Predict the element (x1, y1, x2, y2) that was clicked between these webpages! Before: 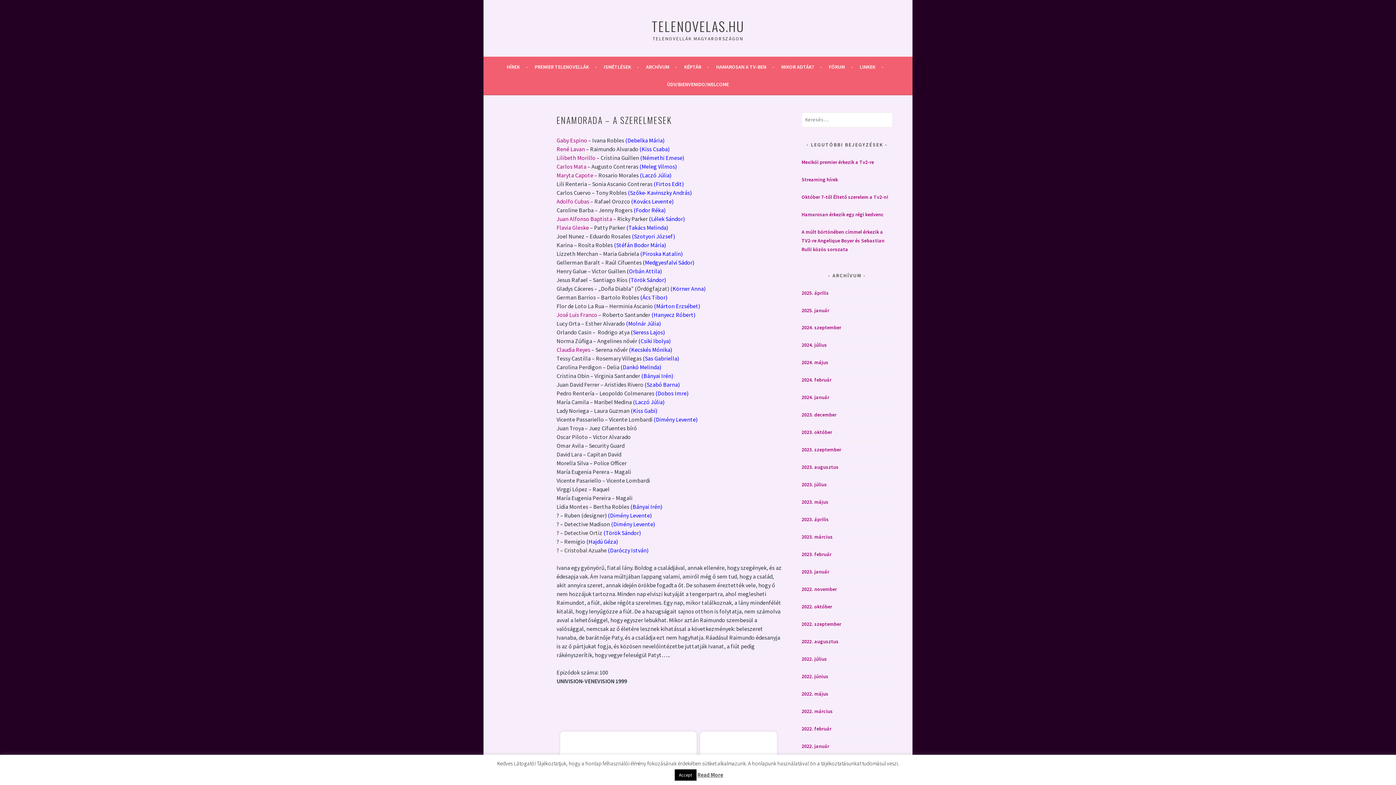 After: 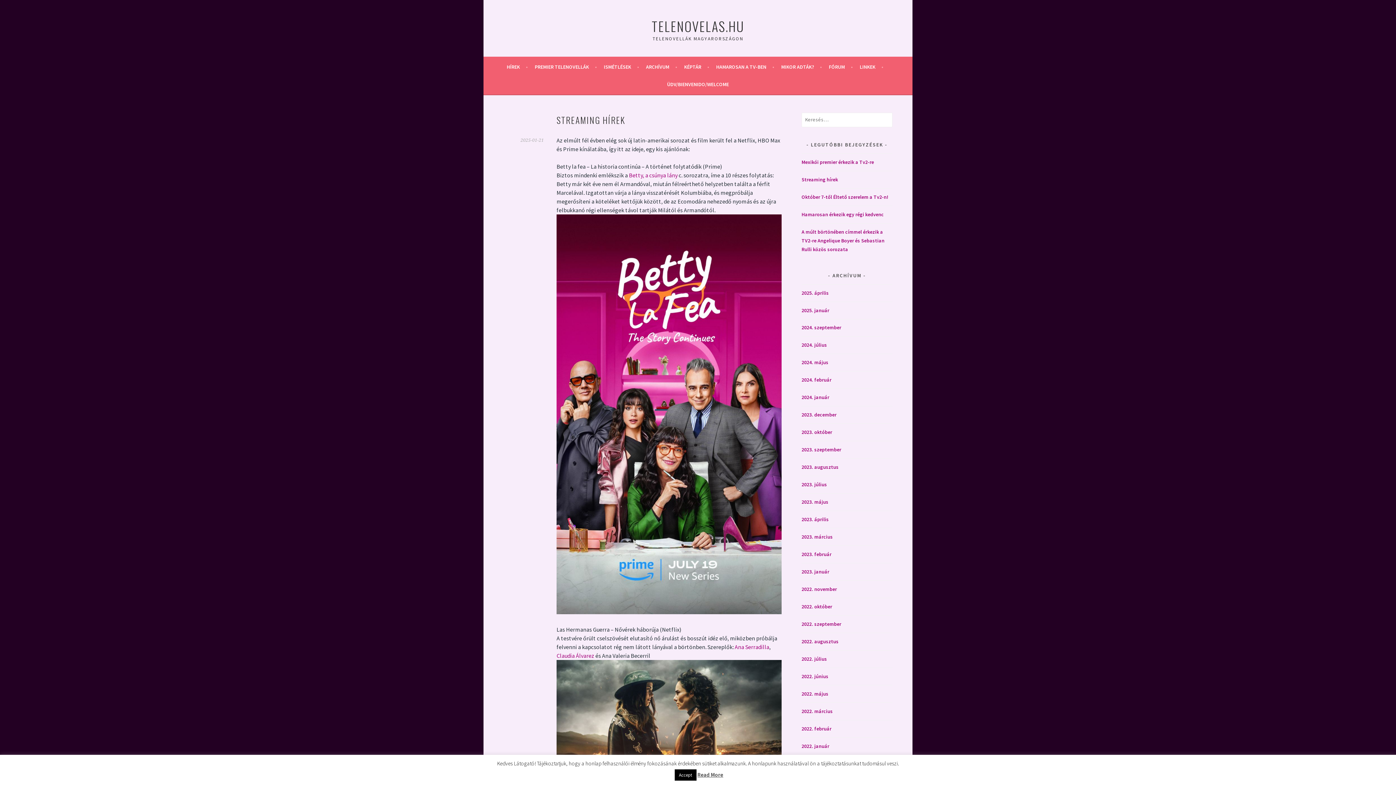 Action: label: Streaming hírek bbox: (801, 176, 838, 182)